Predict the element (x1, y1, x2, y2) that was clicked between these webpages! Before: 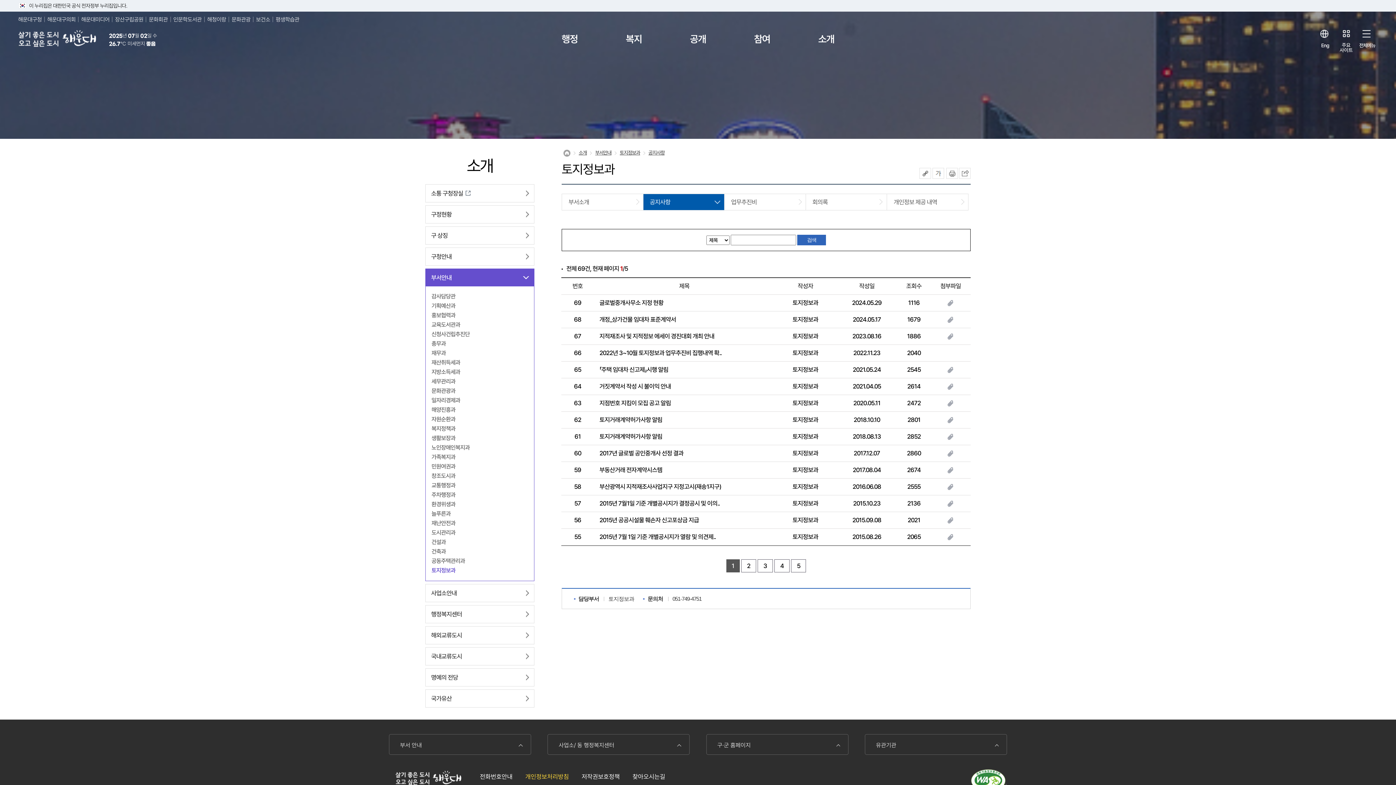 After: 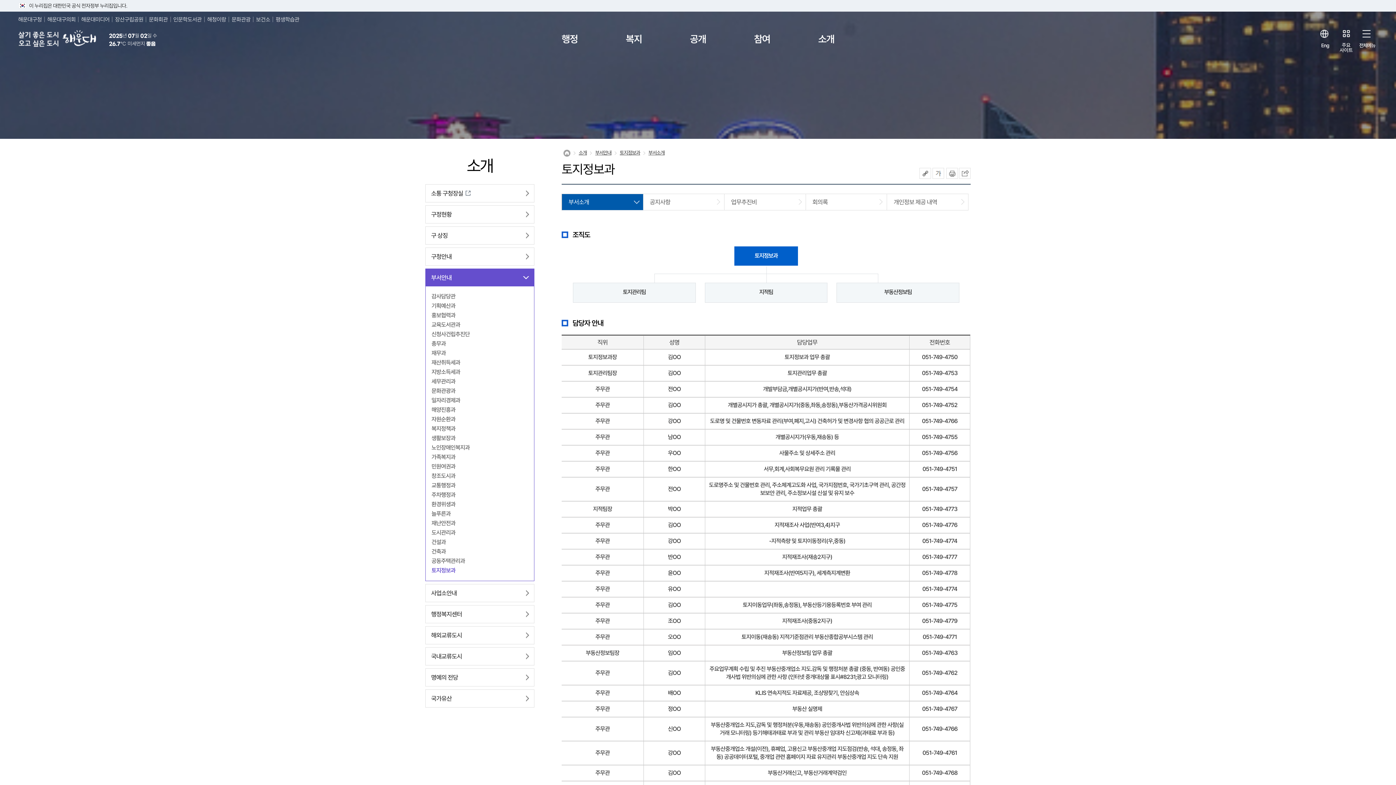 Action: bbox: (561, 193, 643, 210) label: 부서소개